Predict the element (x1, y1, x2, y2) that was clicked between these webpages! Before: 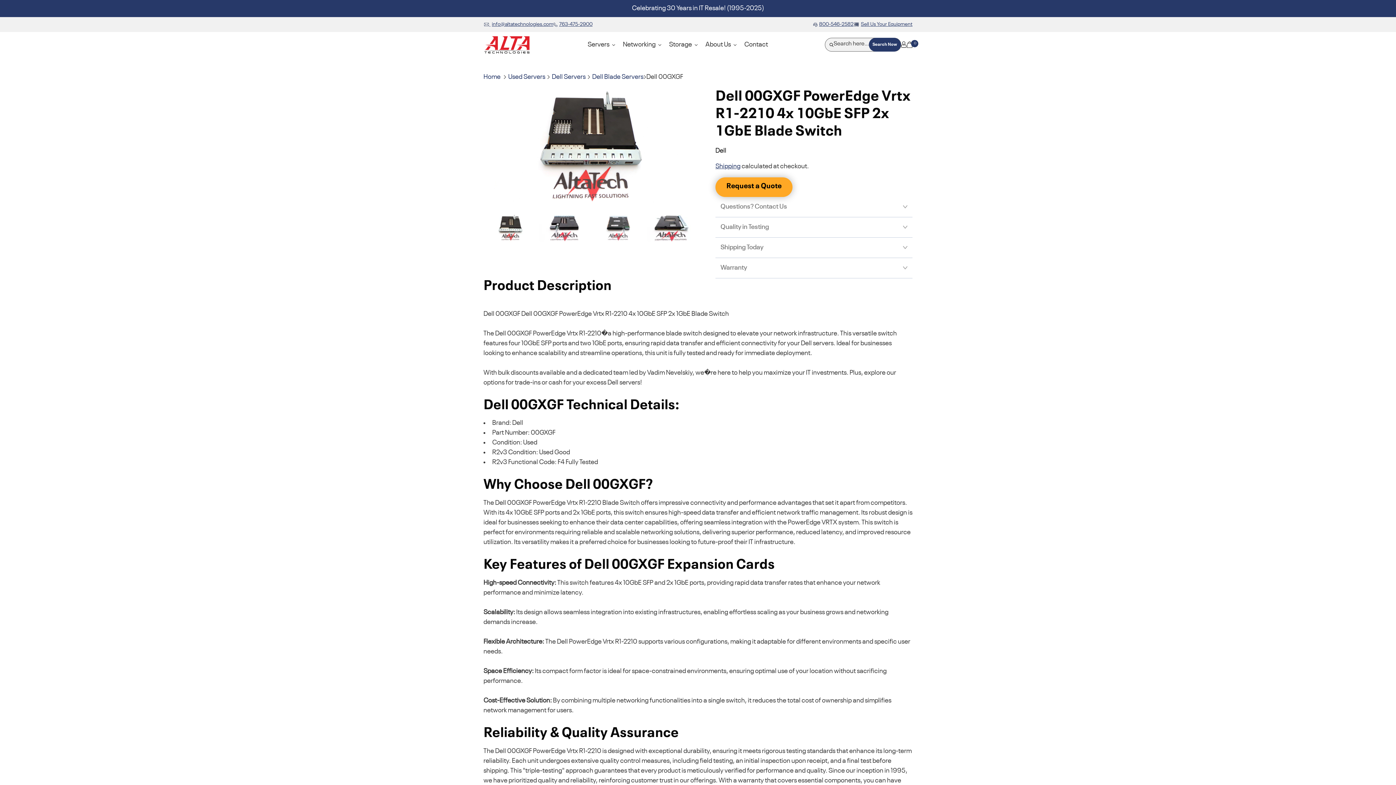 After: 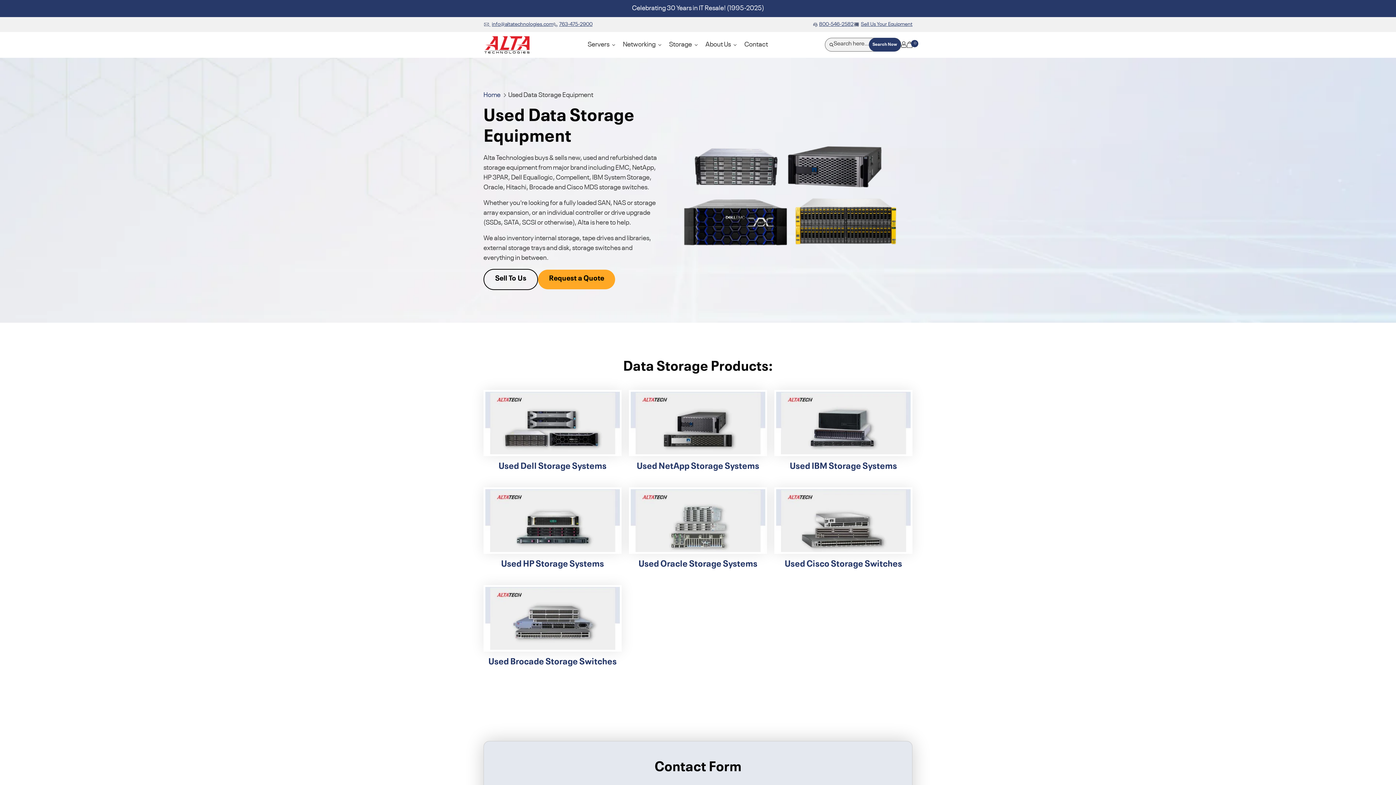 Action: label: Storage bbox: (665, 35, 702, 53)